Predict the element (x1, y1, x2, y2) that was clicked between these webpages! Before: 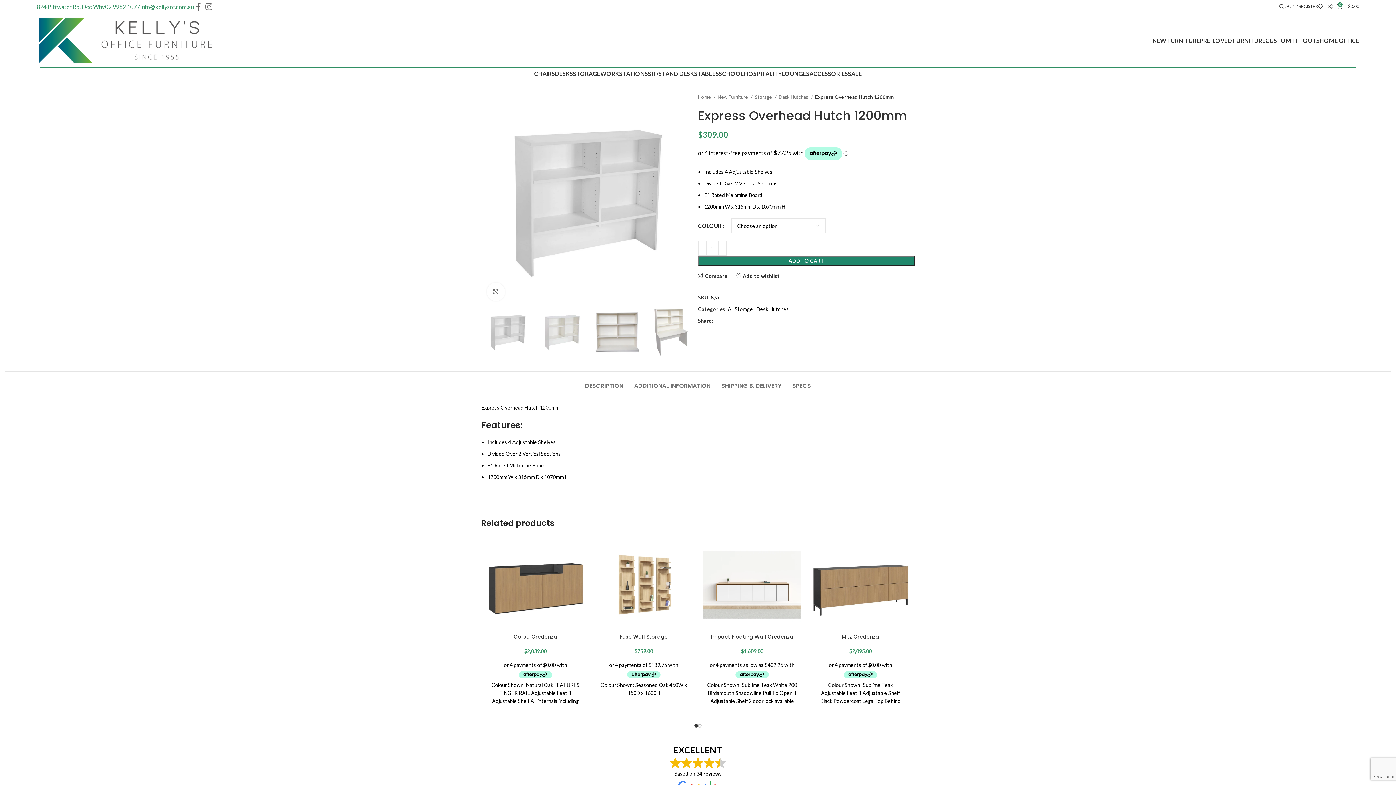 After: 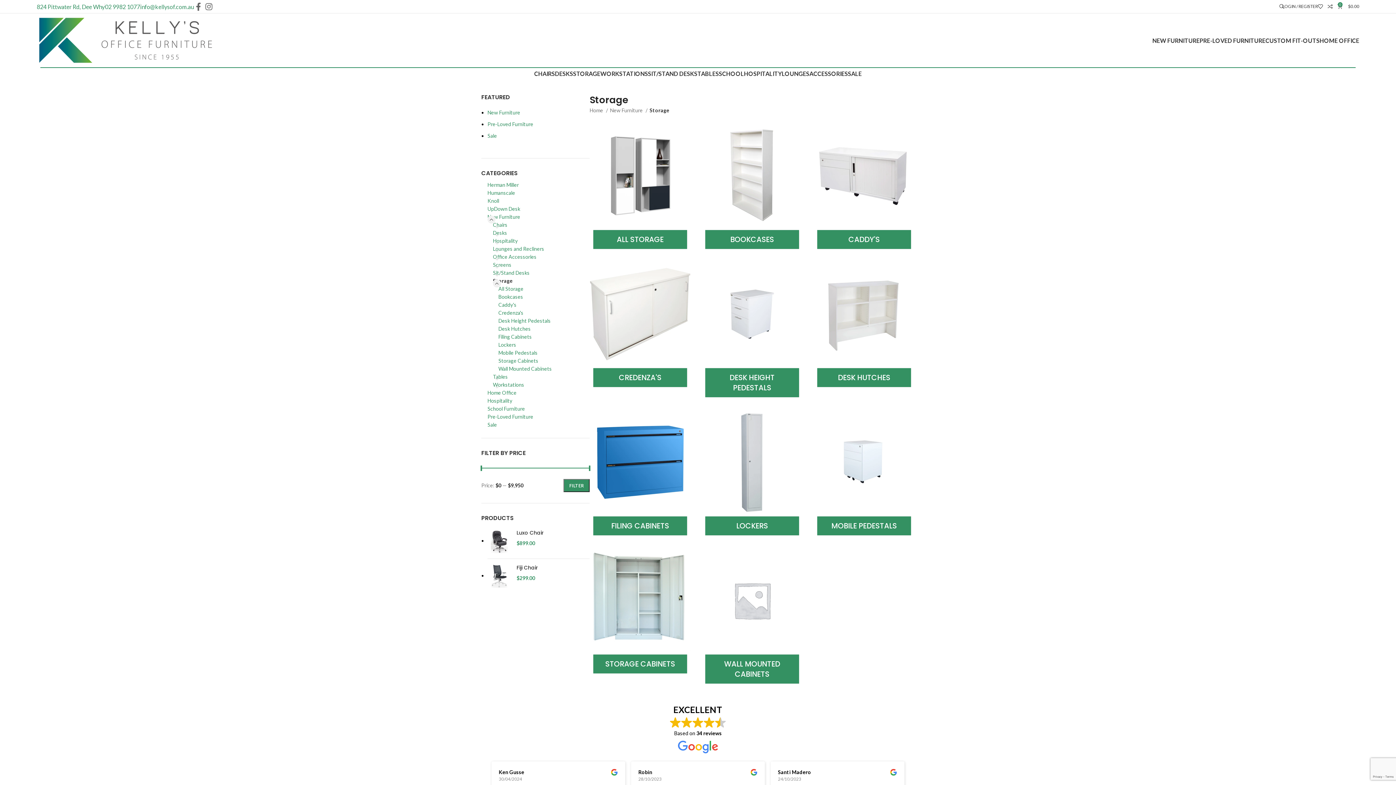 Action: bbox: (573, 66, 600, 80) label: STORAGE